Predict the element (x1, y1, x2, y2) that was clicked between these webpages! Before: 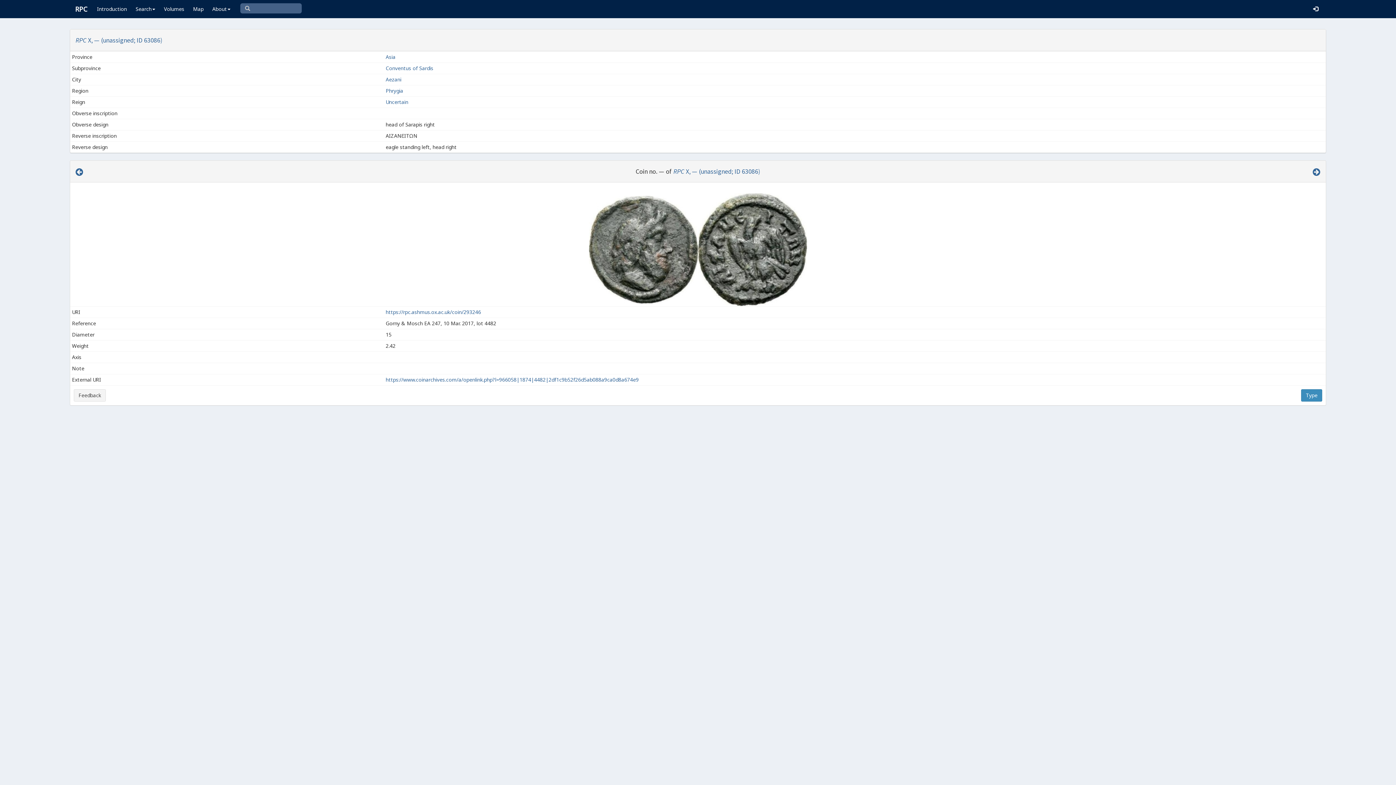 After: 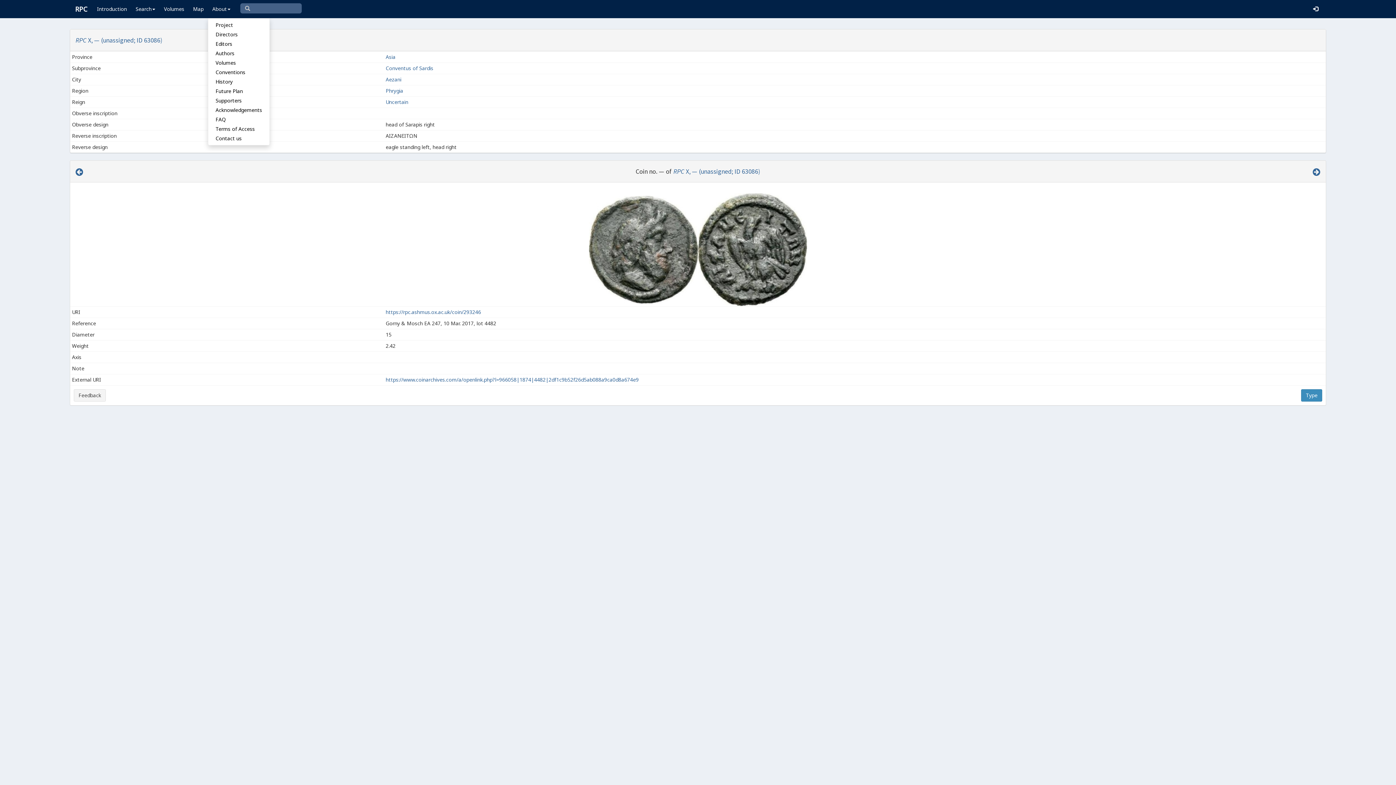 Action: label: About bbox: (208, 0, 234, 18)